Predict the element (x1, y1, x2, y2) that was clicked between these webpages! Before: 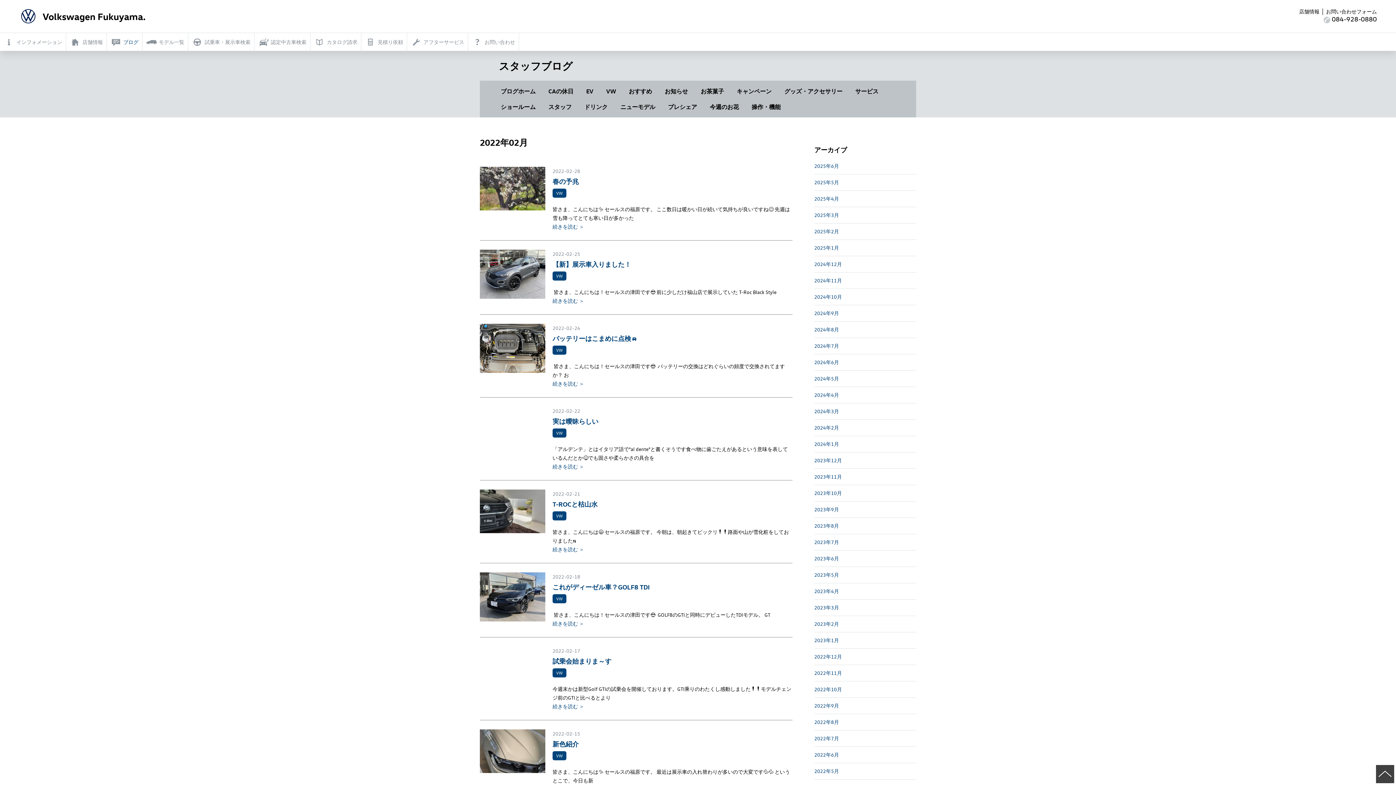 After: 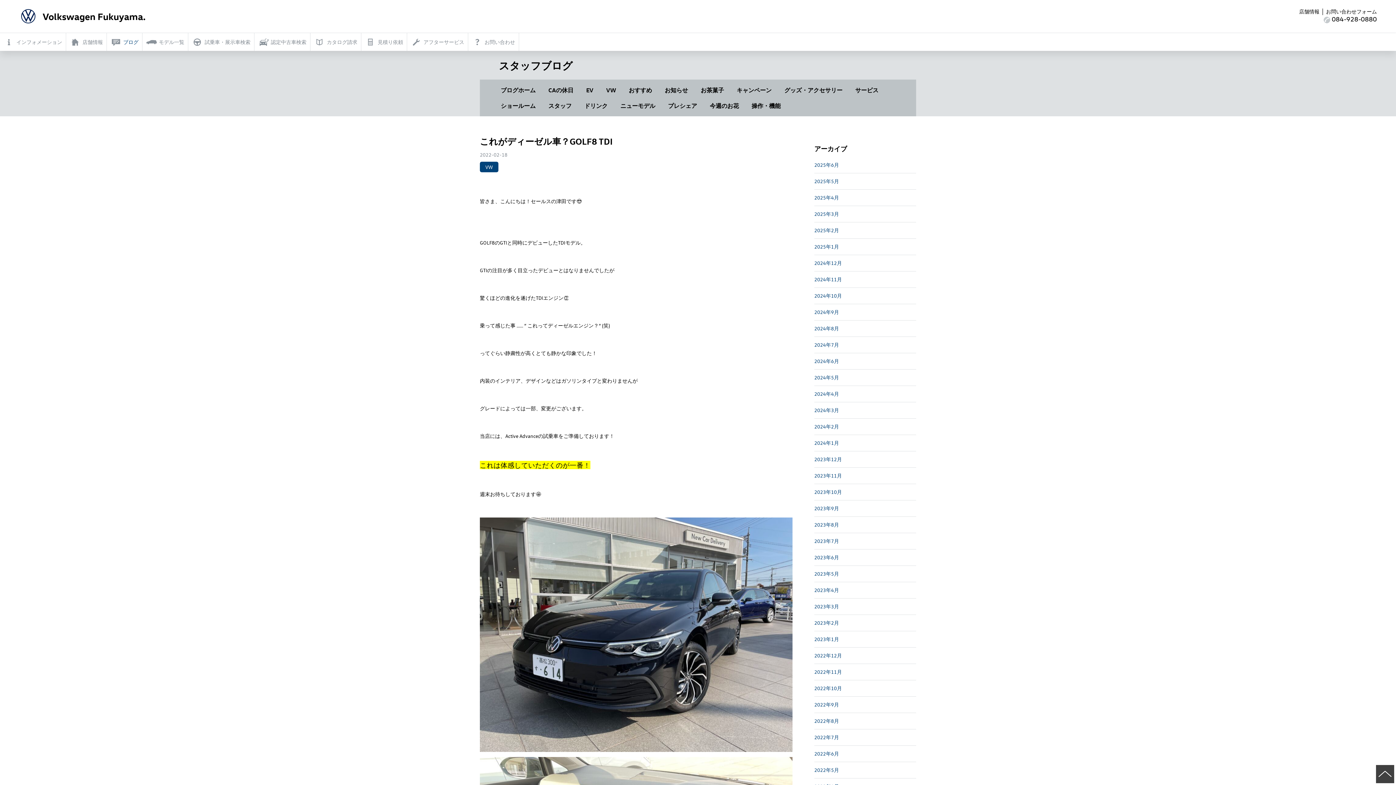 Action: label: これがディーゼル車？GOLF8 TDI bbox: (552, 581, 770, 592)